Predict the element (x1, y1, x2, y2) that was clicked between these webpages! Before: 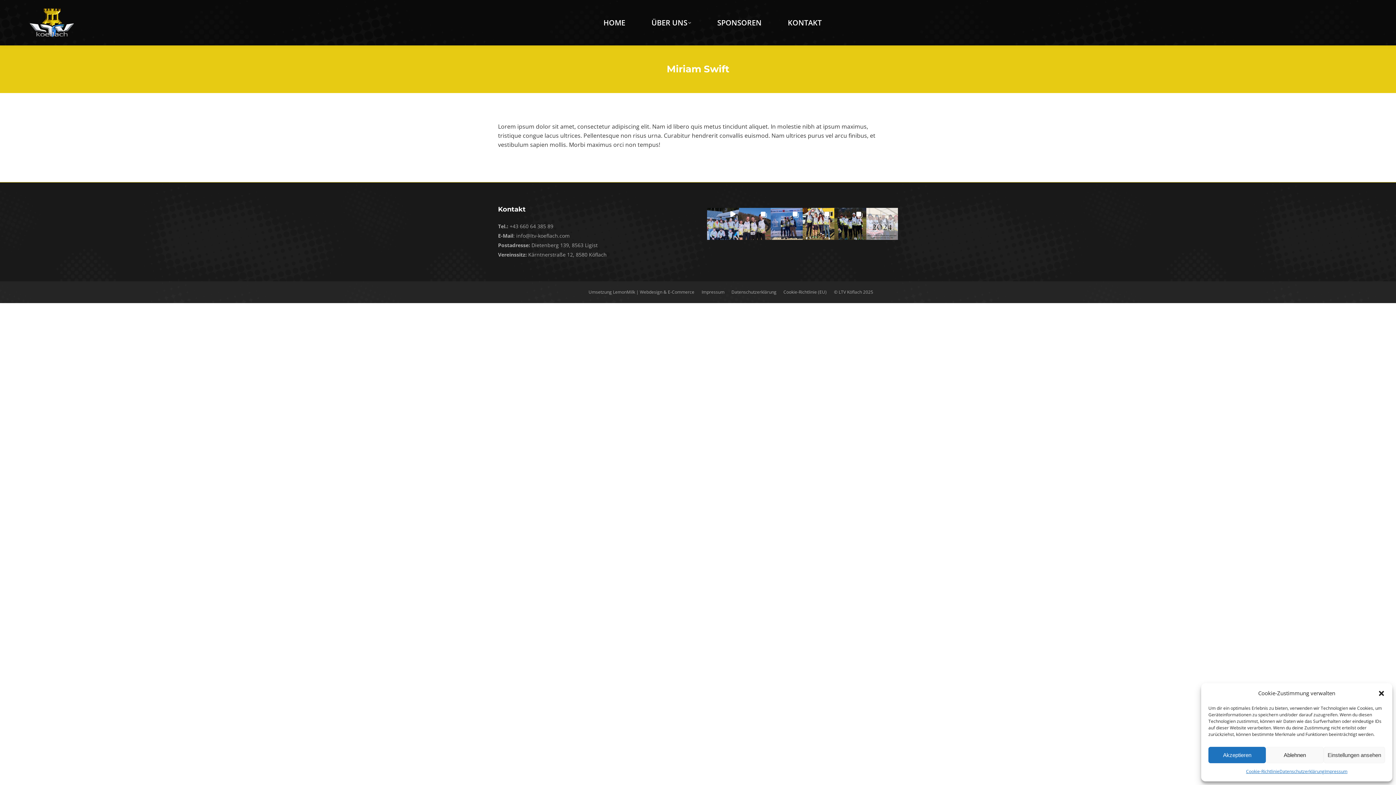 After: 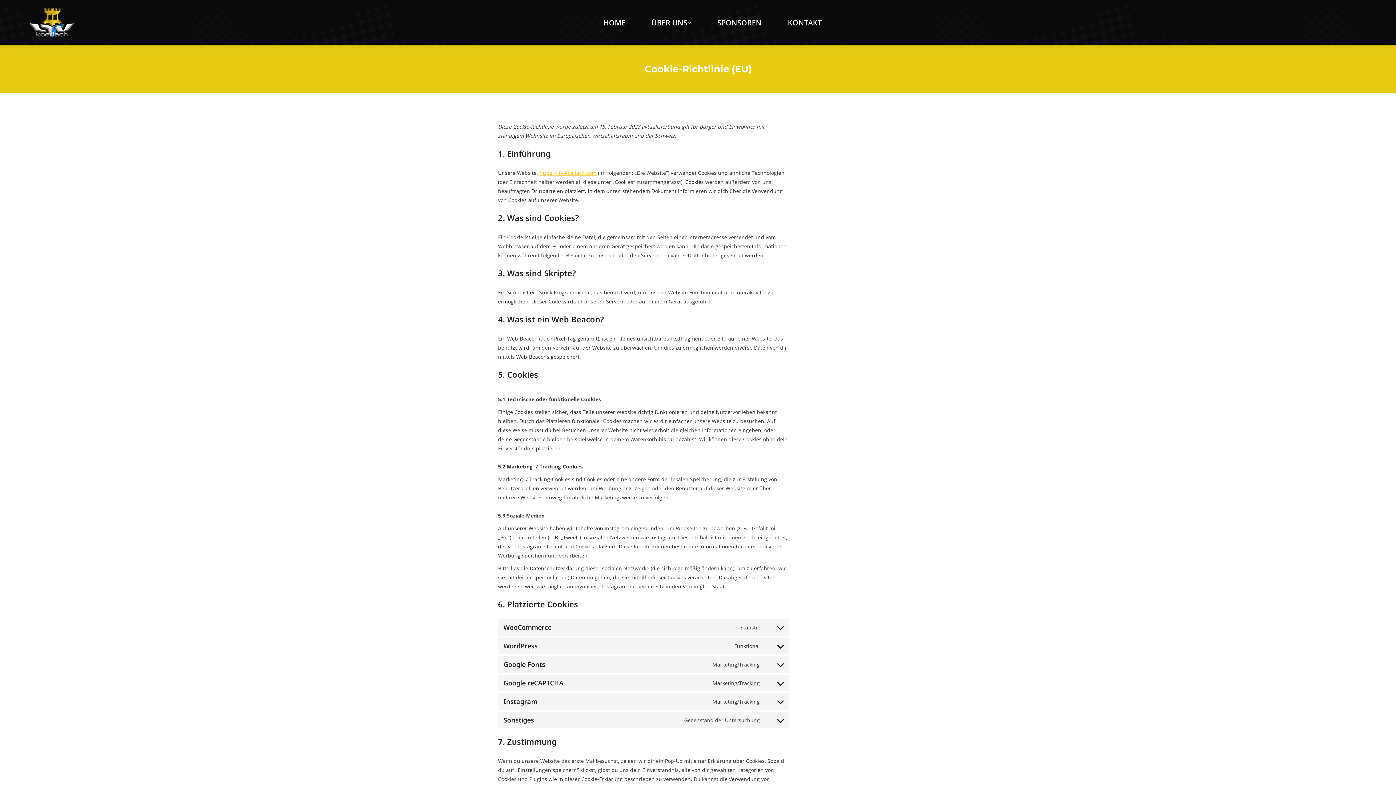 Action: bbox: (1246, 767, 1279, 776) label: Cookie-Richtlinie